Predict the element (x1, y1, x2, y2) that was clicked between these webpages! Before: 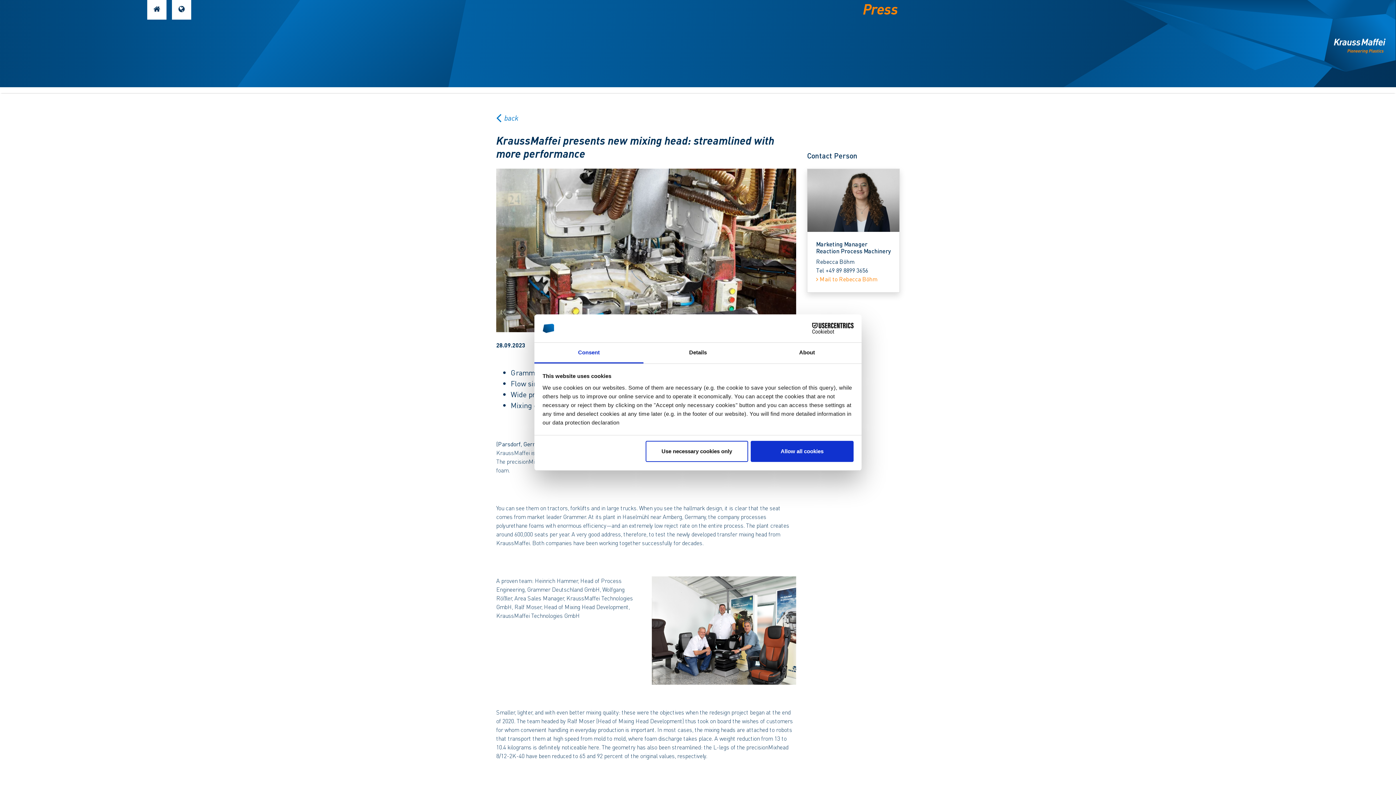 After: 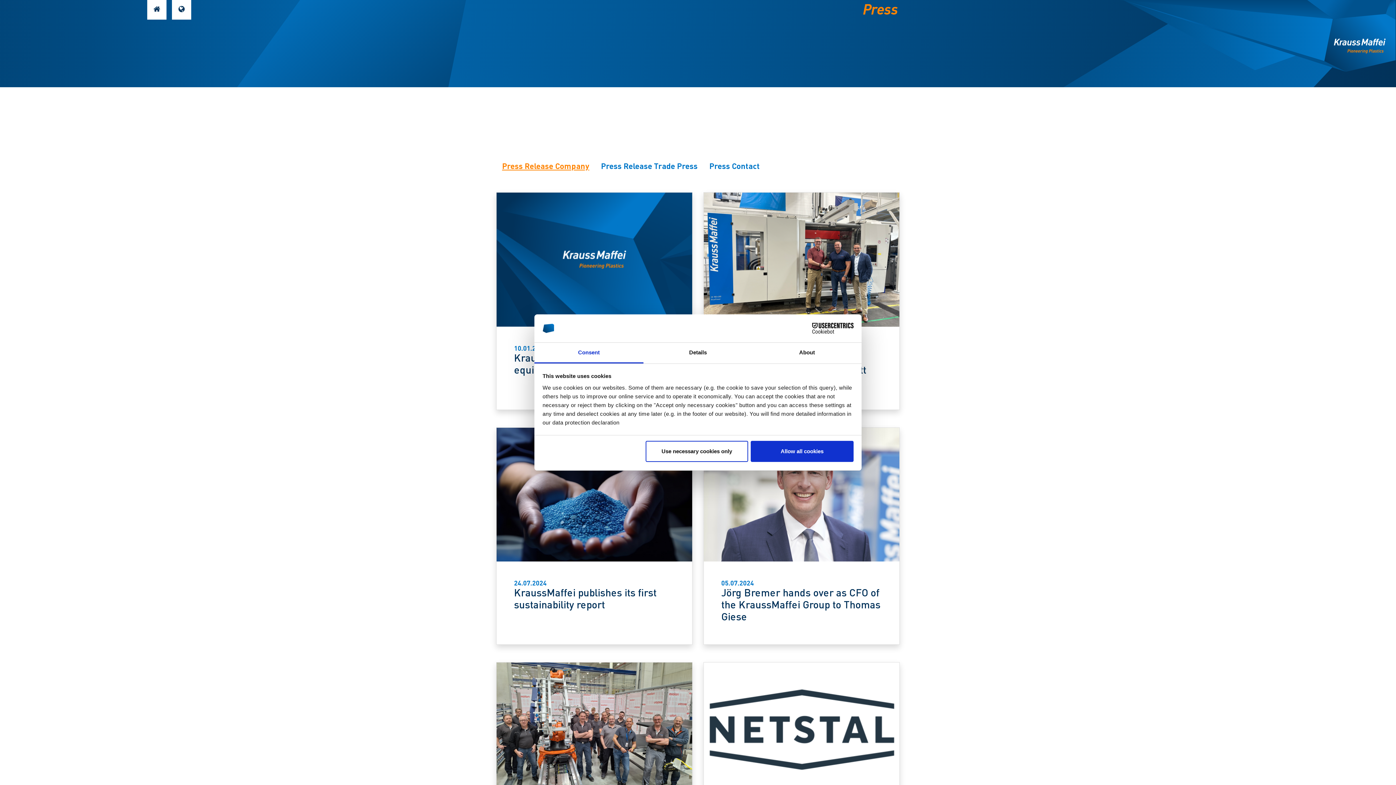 Action: label: back bbox: (496, 110, 900, 125)